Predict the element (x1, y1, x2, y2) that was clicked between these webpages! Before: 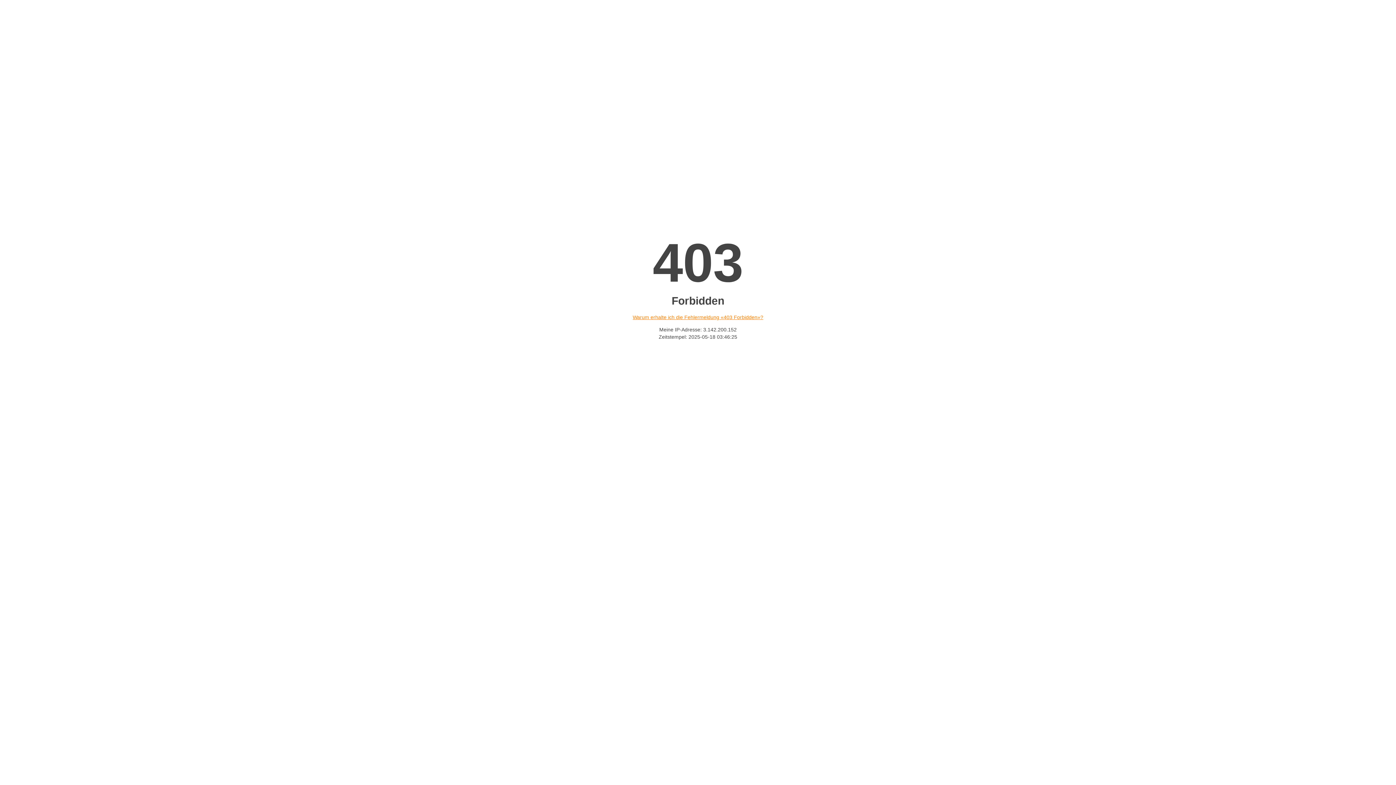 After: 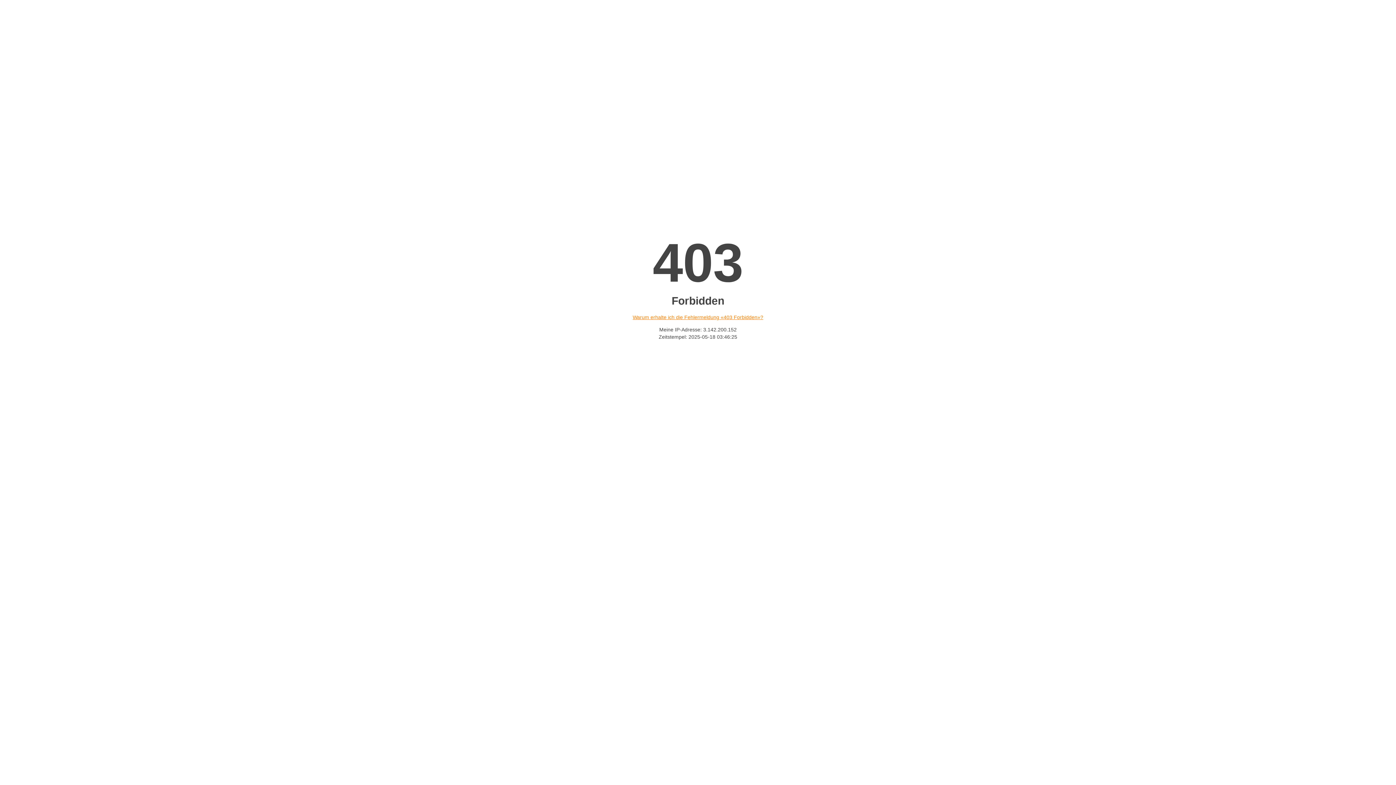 Action: label: Warum erhalte ich die Fehlermeldung «403 Forbidden»? bbox: (632, 314, 763, 320)